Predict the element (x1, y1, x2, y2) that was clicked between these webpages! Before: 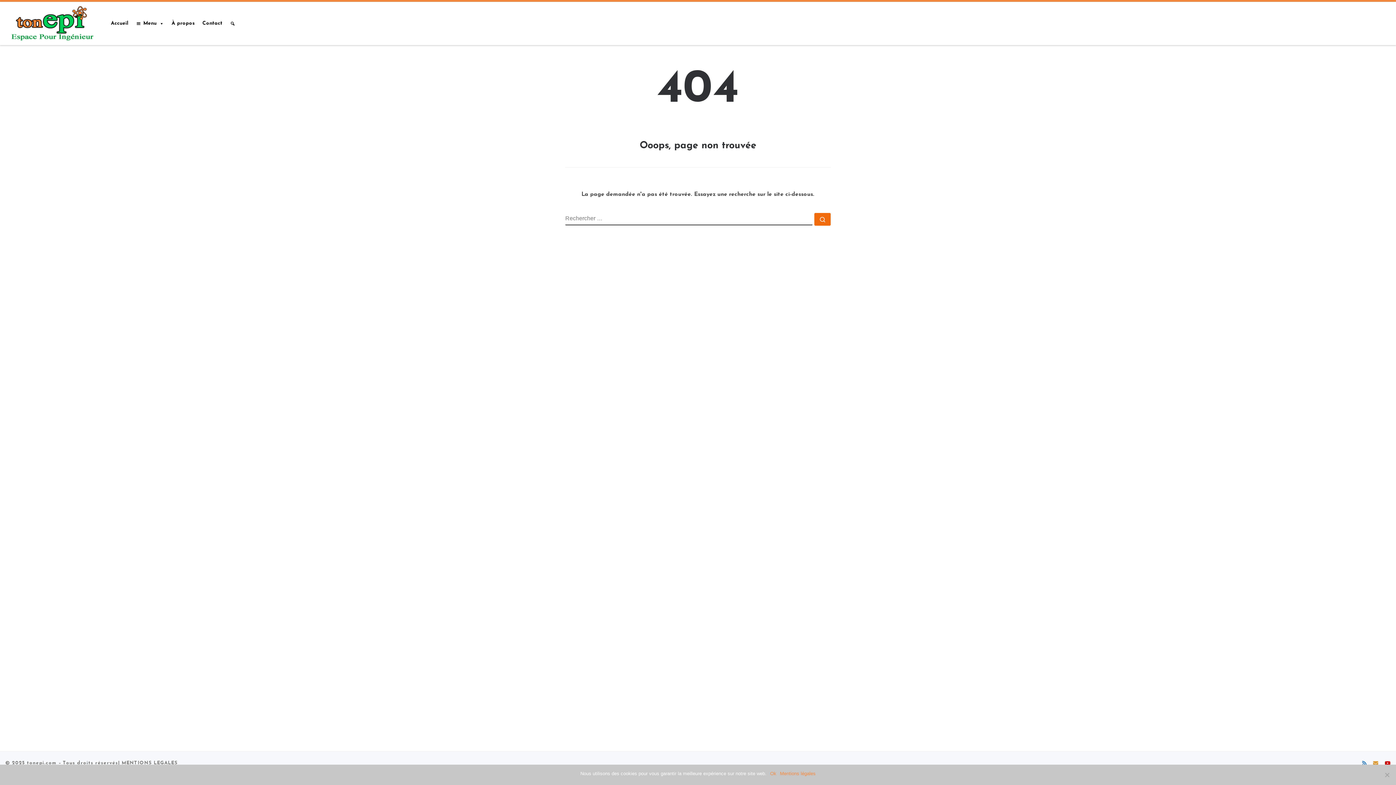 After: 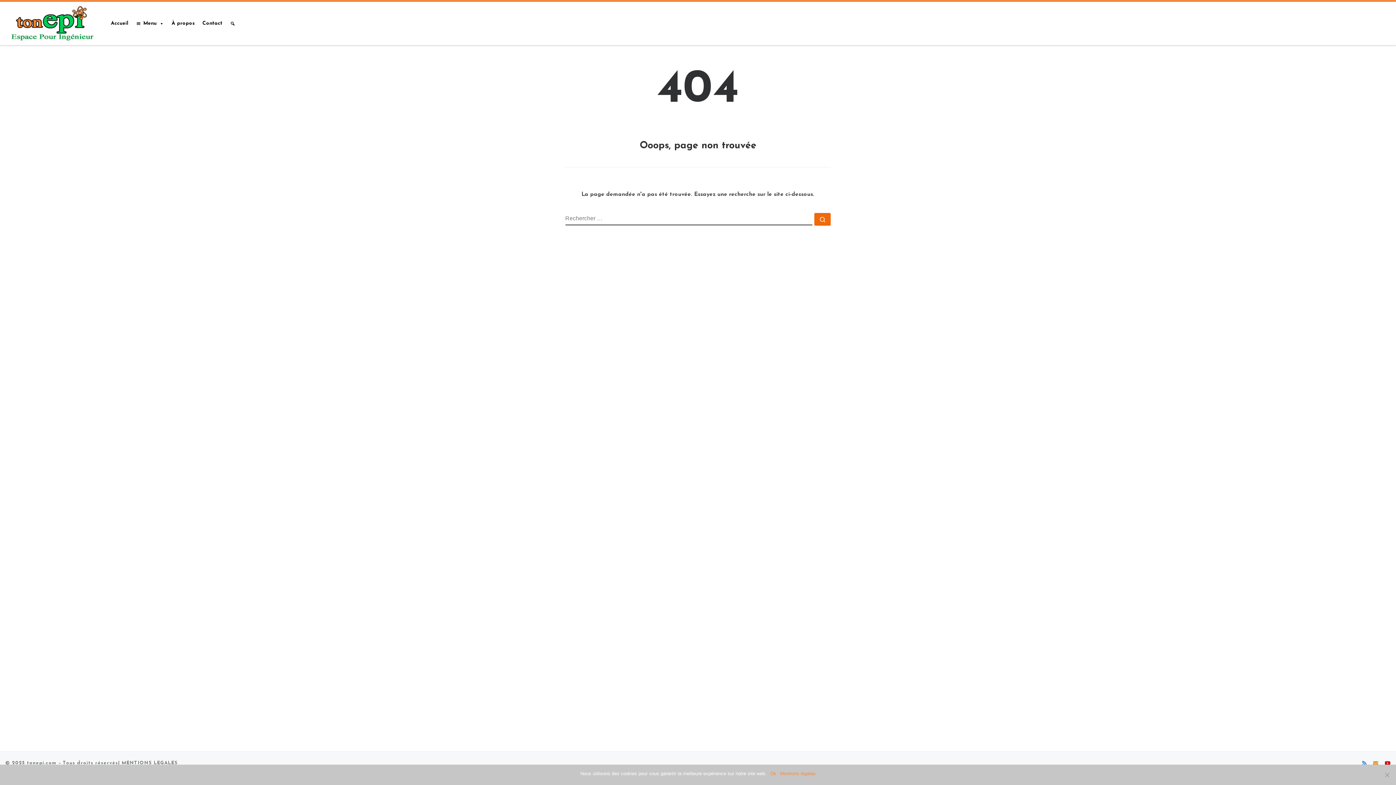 Action: bbox: (1388, 760, 1390, 768) label: Suivez-nous sur Youtube